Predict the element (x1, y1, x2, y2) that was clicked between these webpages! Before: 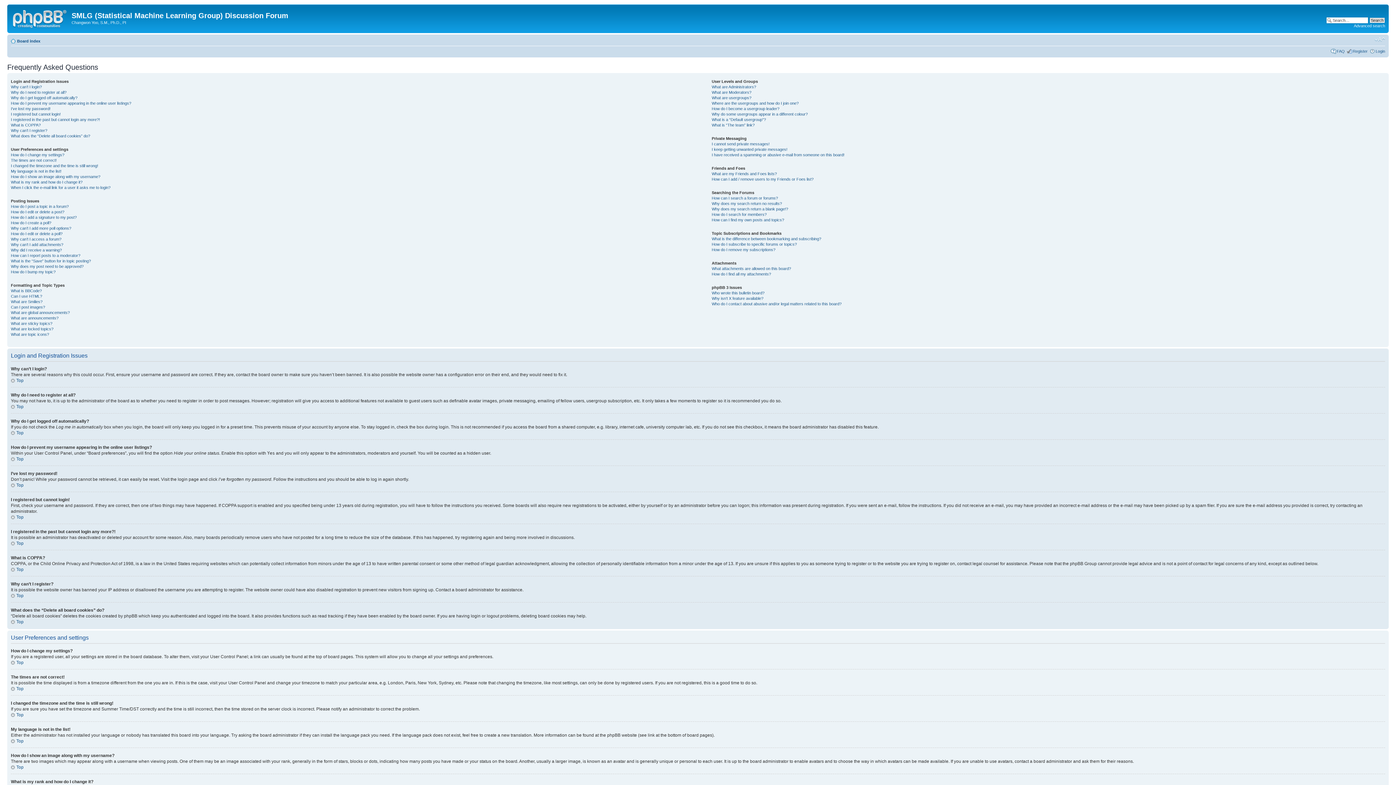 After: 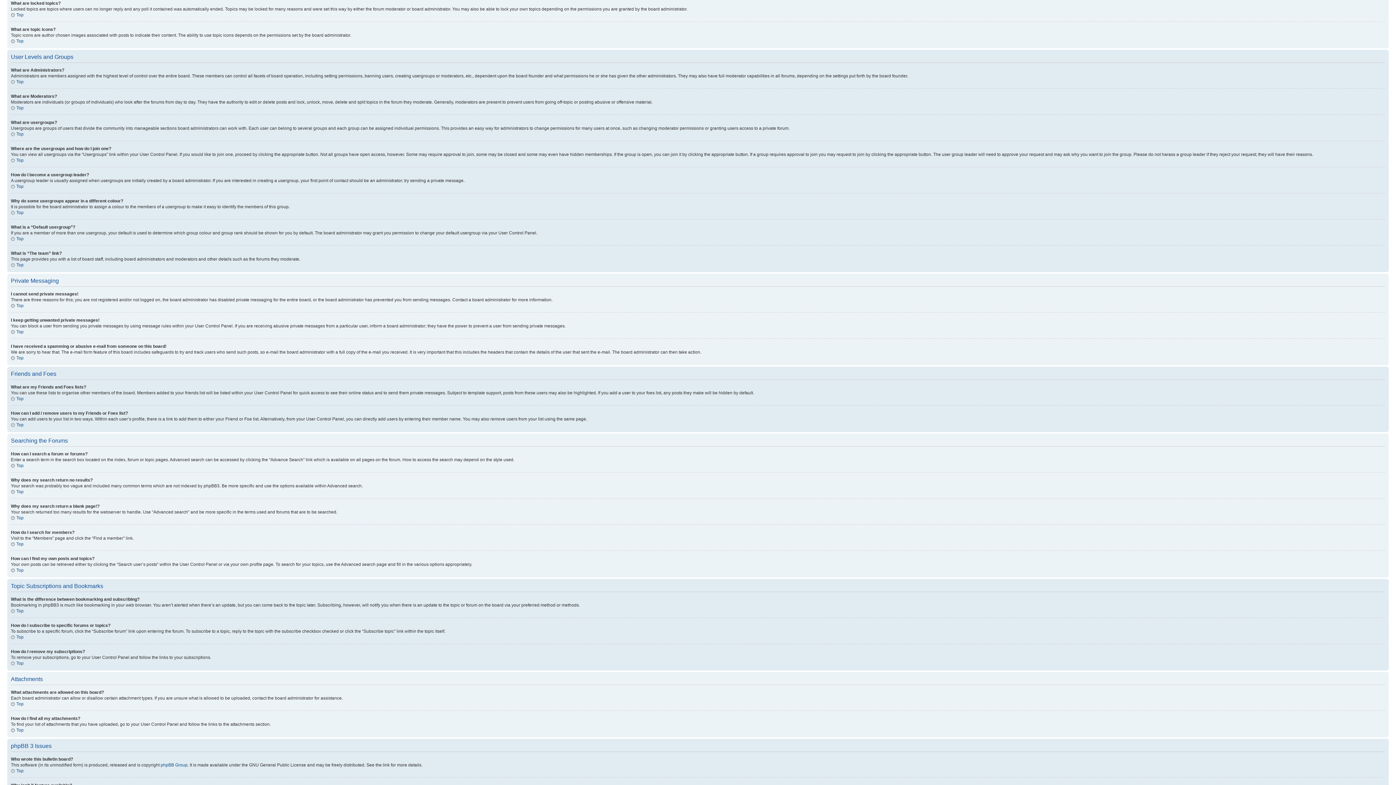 Action: label: What are locked topics? bbox: (10, 326, 53, 331)